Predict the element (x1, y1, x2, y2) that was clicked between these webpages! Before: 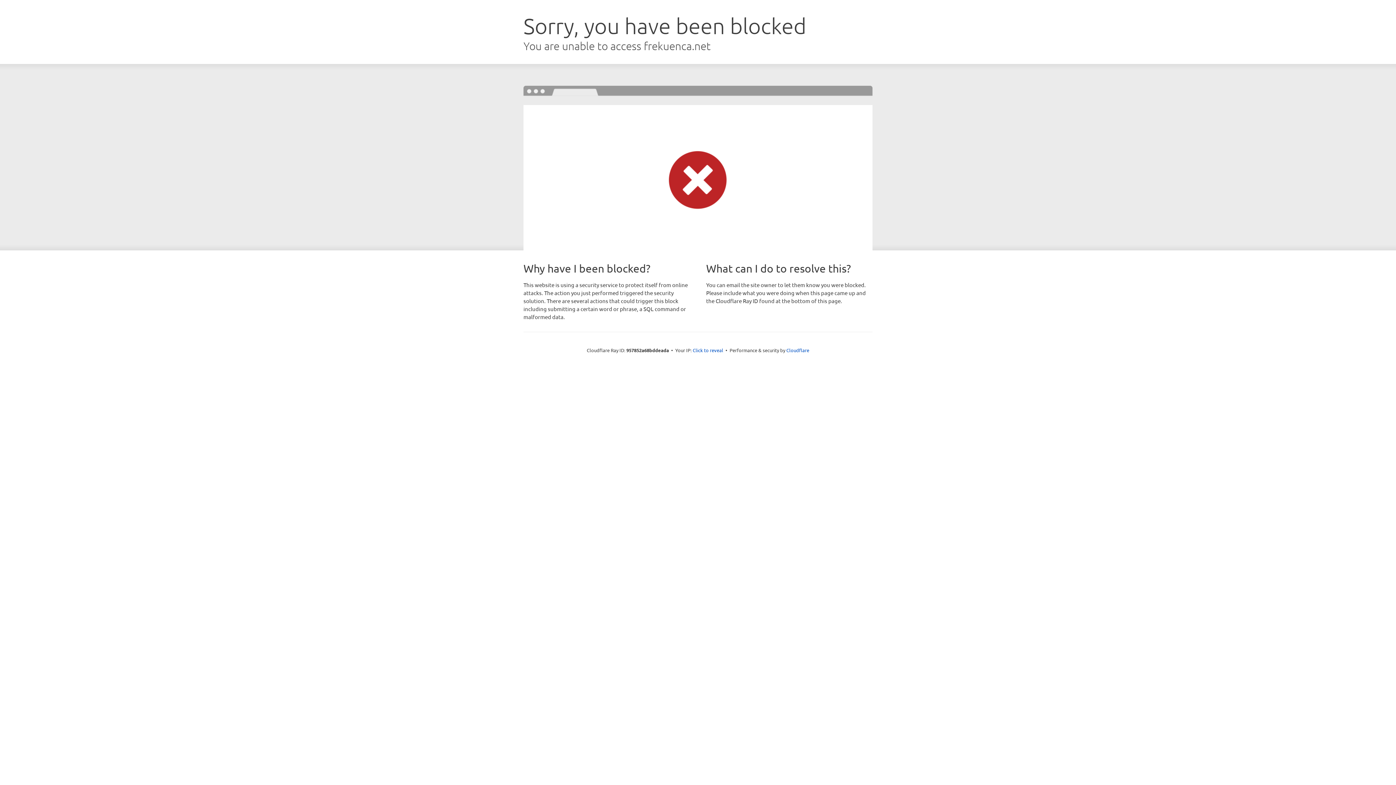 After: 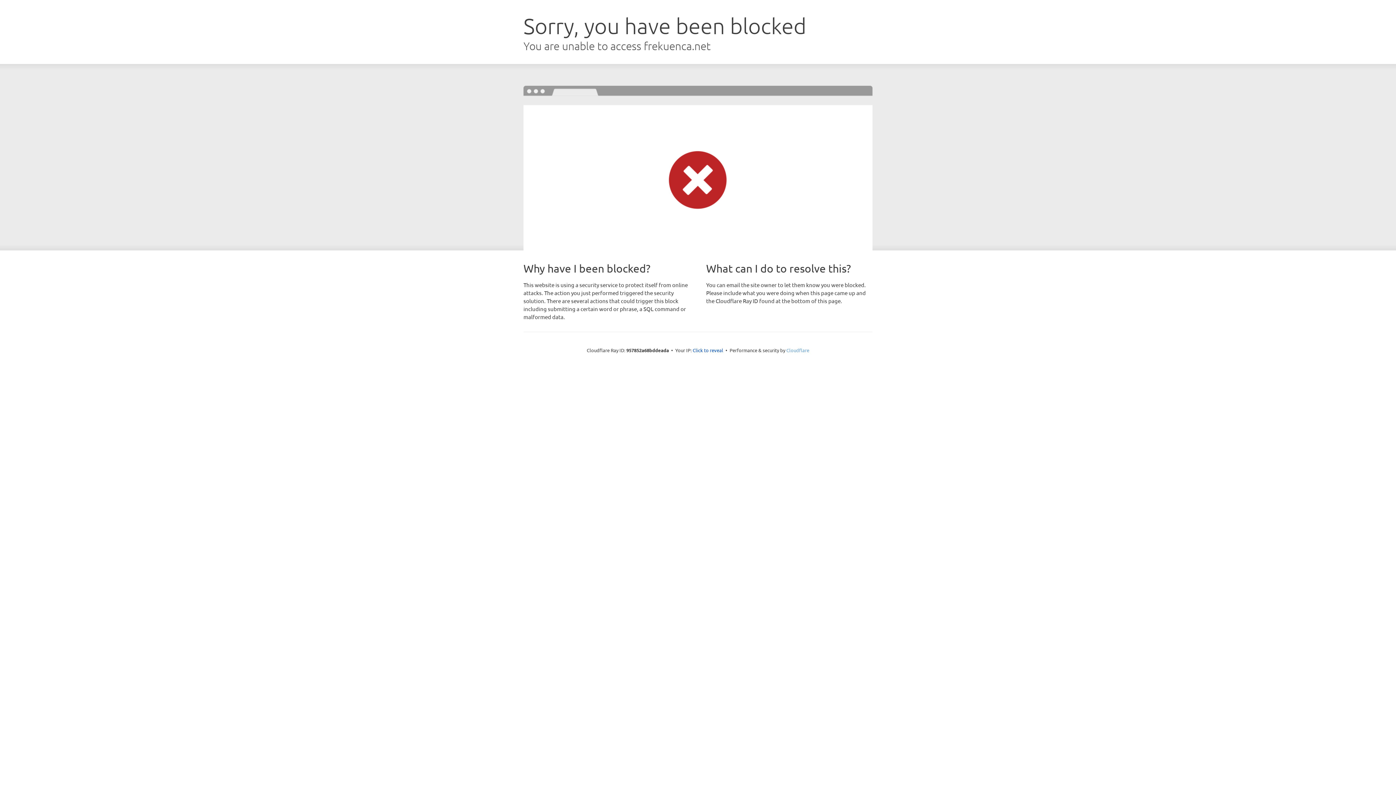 Action: bbox: (786, 347, 809, 353) label: Cloudflare